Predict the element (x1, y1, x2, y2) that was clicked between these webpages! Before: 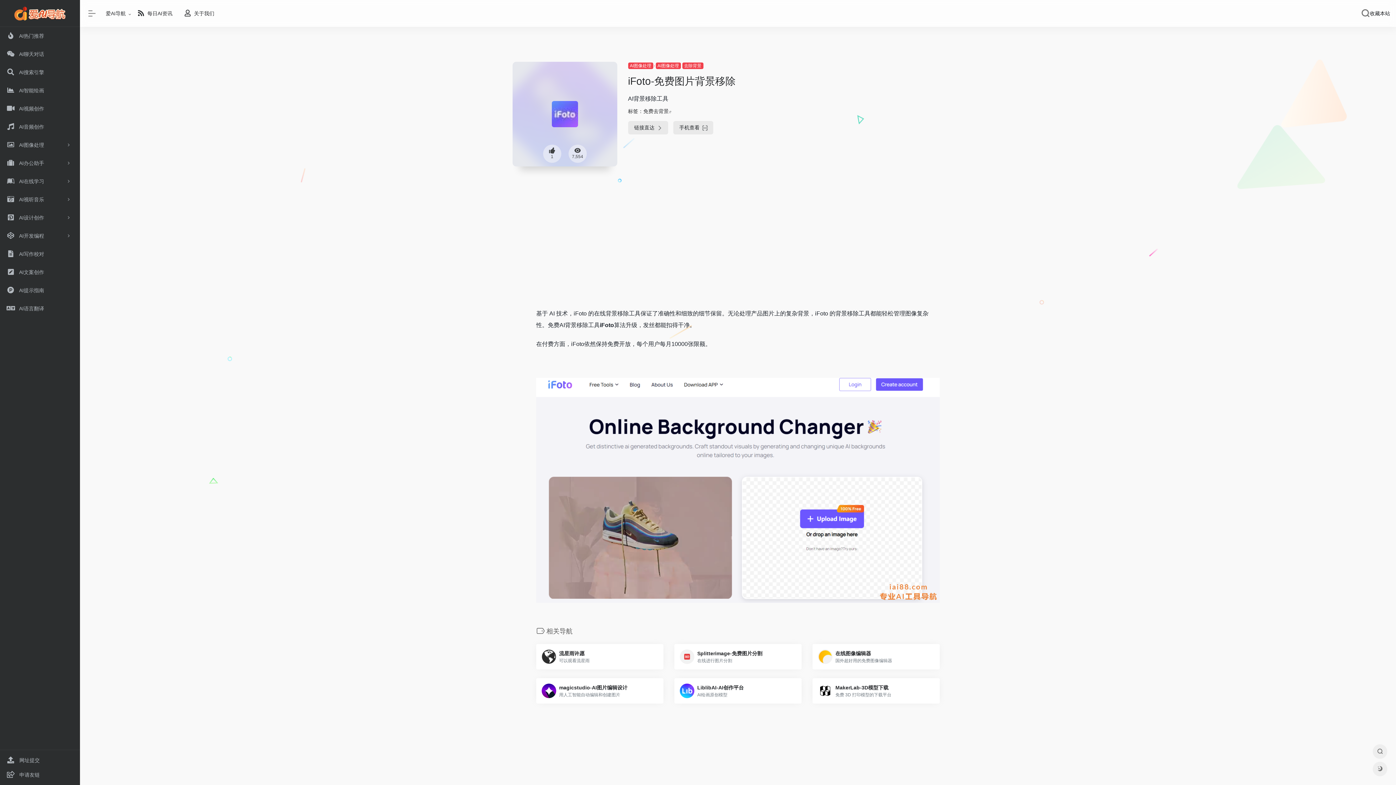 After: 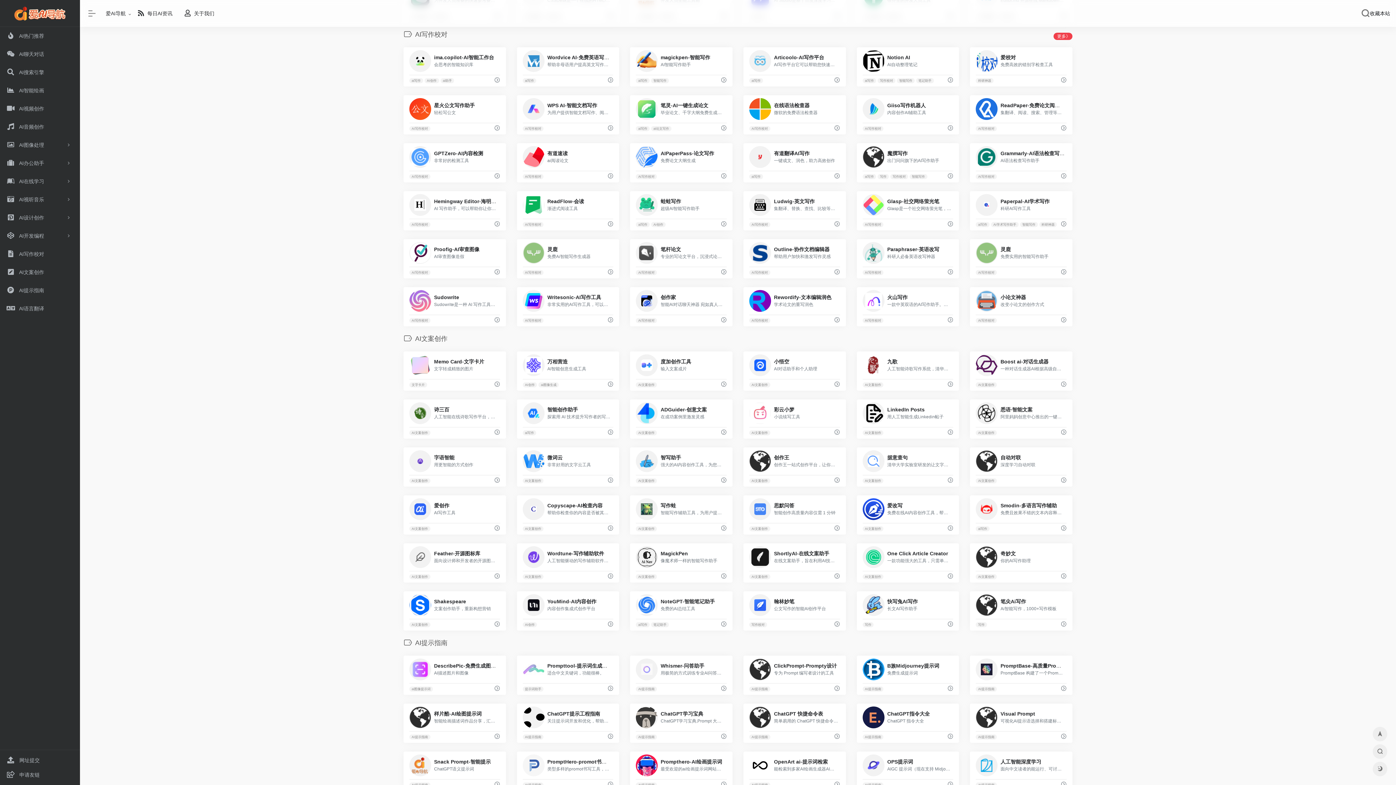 Action: bbox: (0, 245, 80, 263) label:  AI写作校对